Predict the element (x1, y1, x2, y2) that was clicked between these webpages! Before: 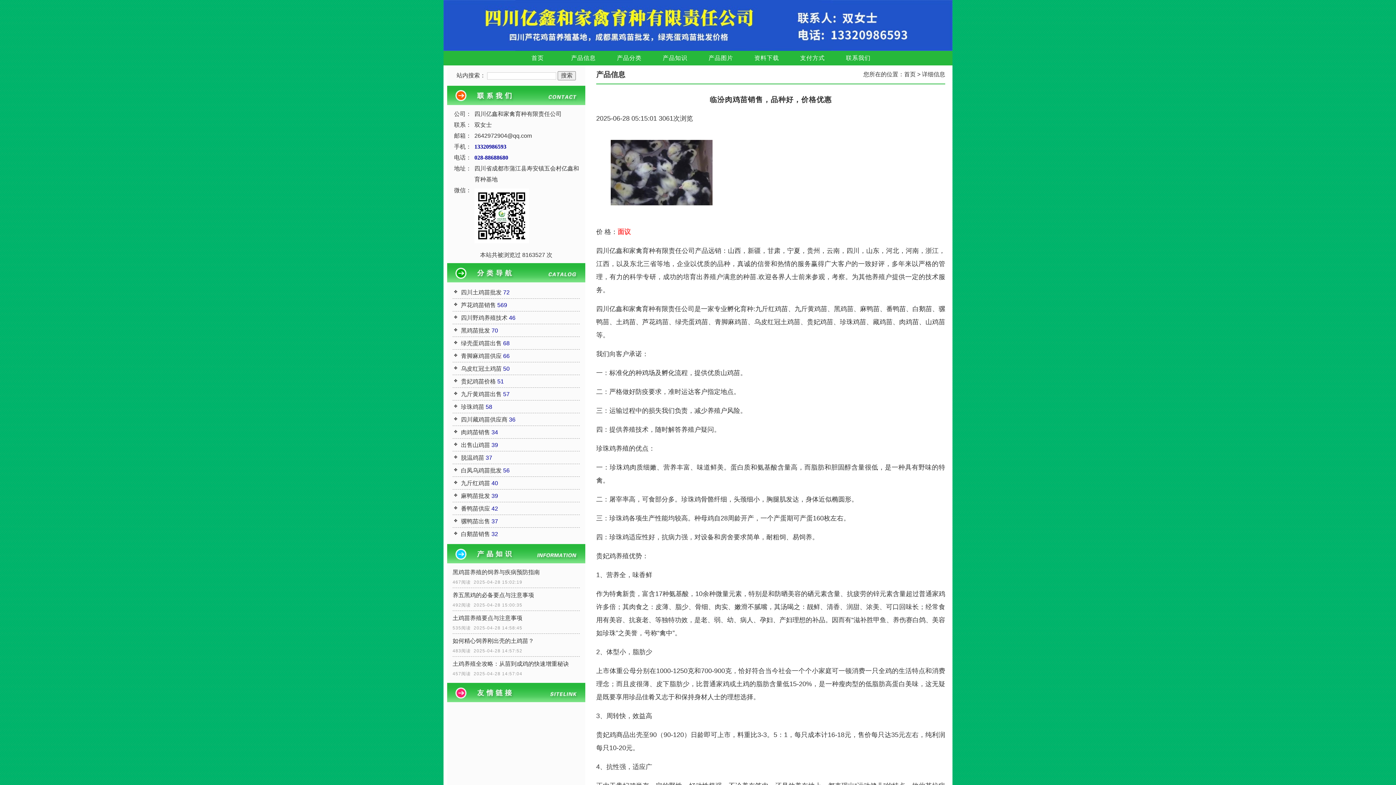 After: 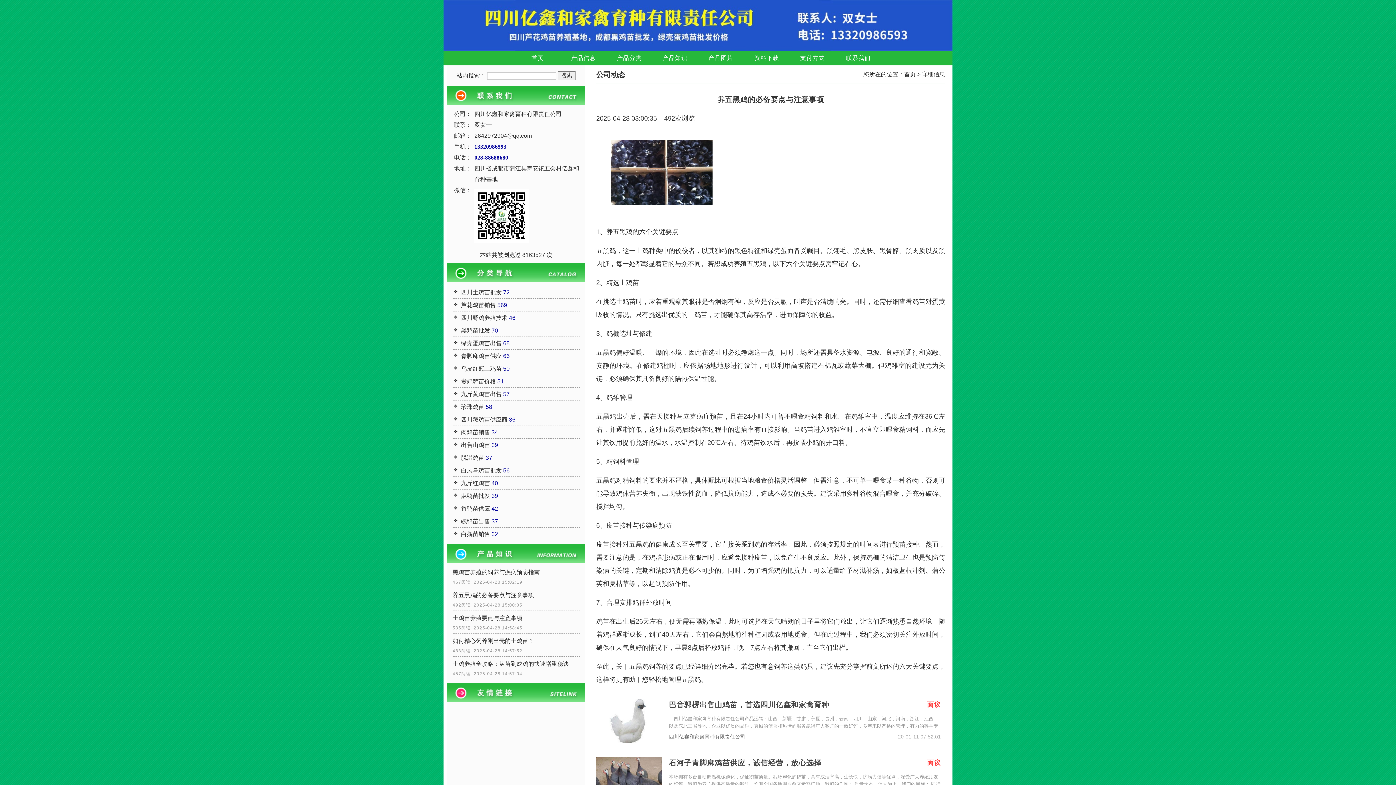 Action: bbox: (452, 590, 580, 601) label: 养五黑鸡的必备要点与注意事项